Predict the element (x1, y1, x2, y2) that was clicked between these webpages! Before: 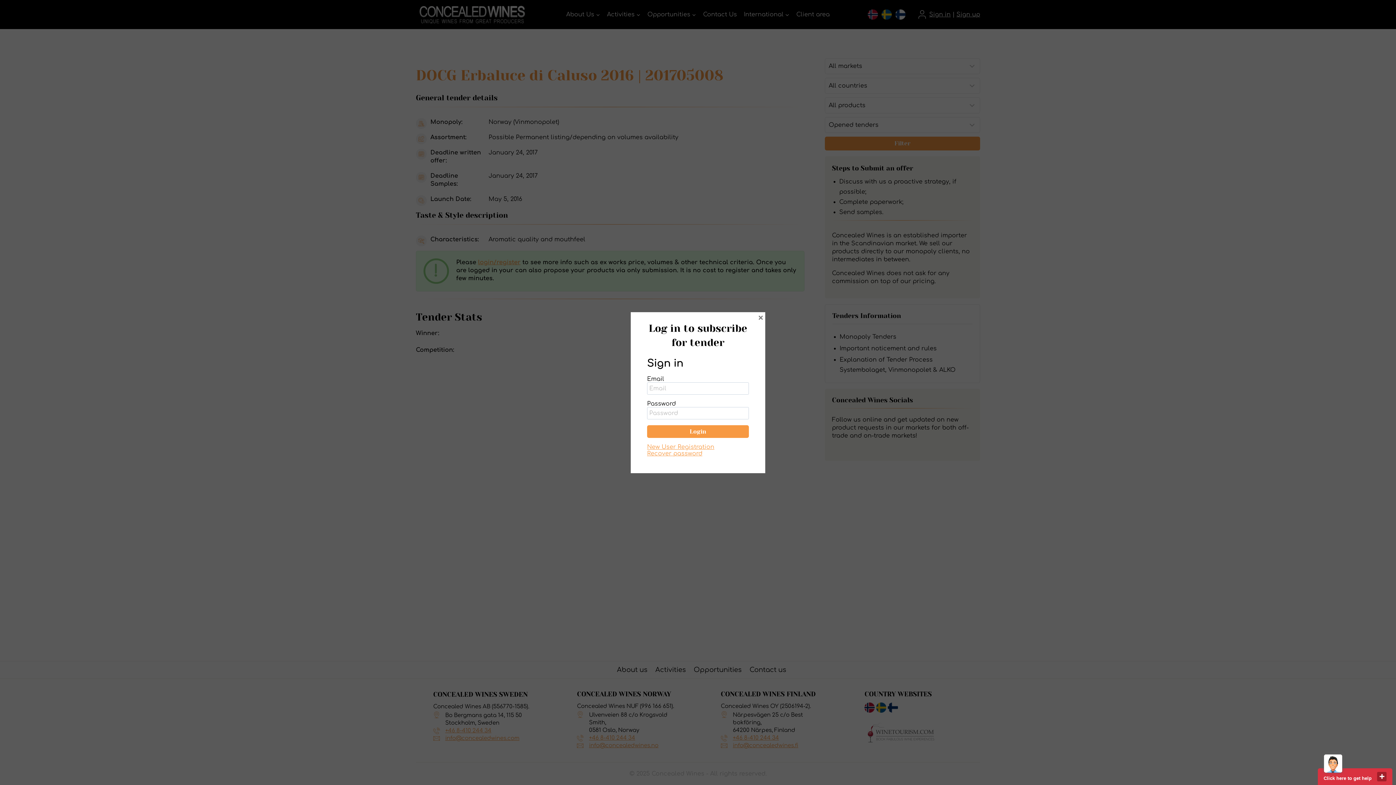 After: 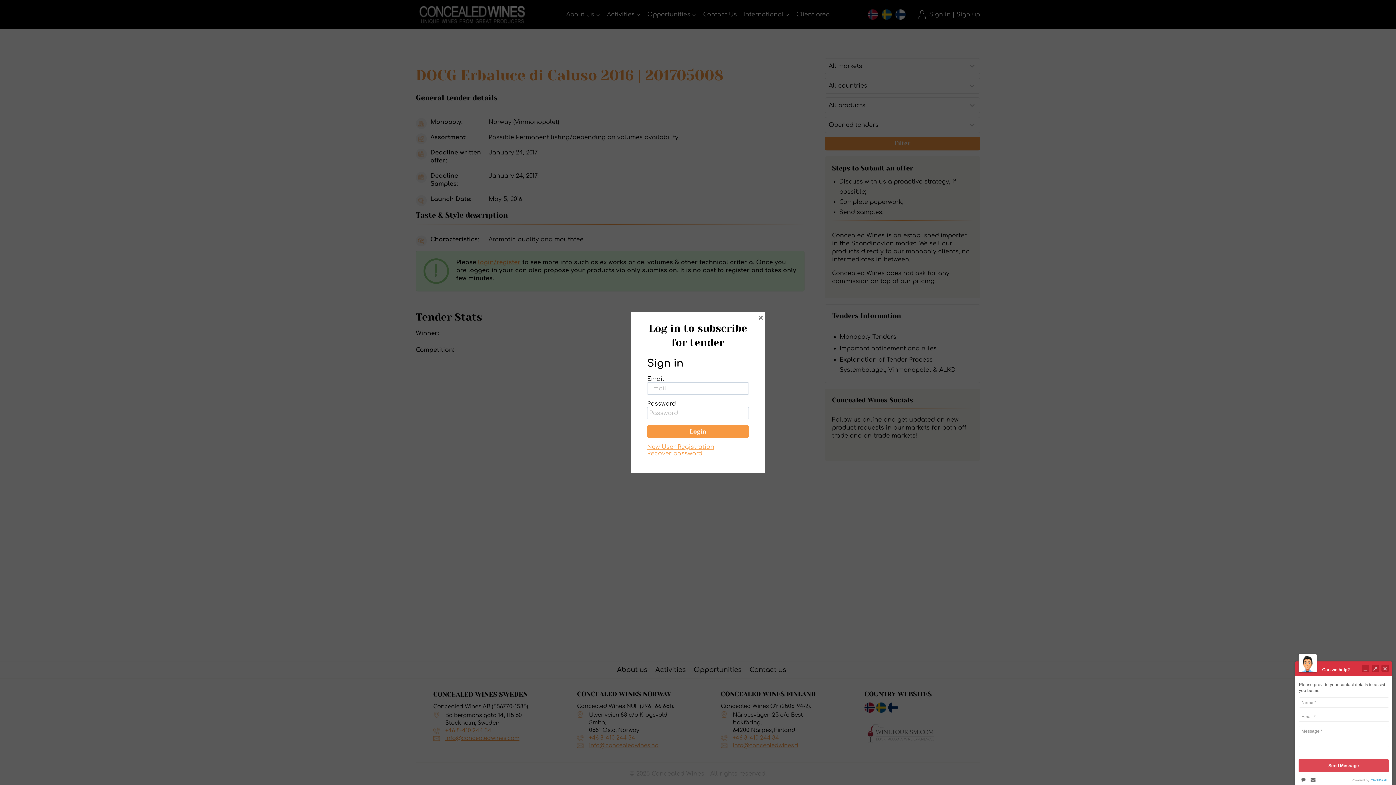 Action: bbox: (1324, 754, 1342, 773)